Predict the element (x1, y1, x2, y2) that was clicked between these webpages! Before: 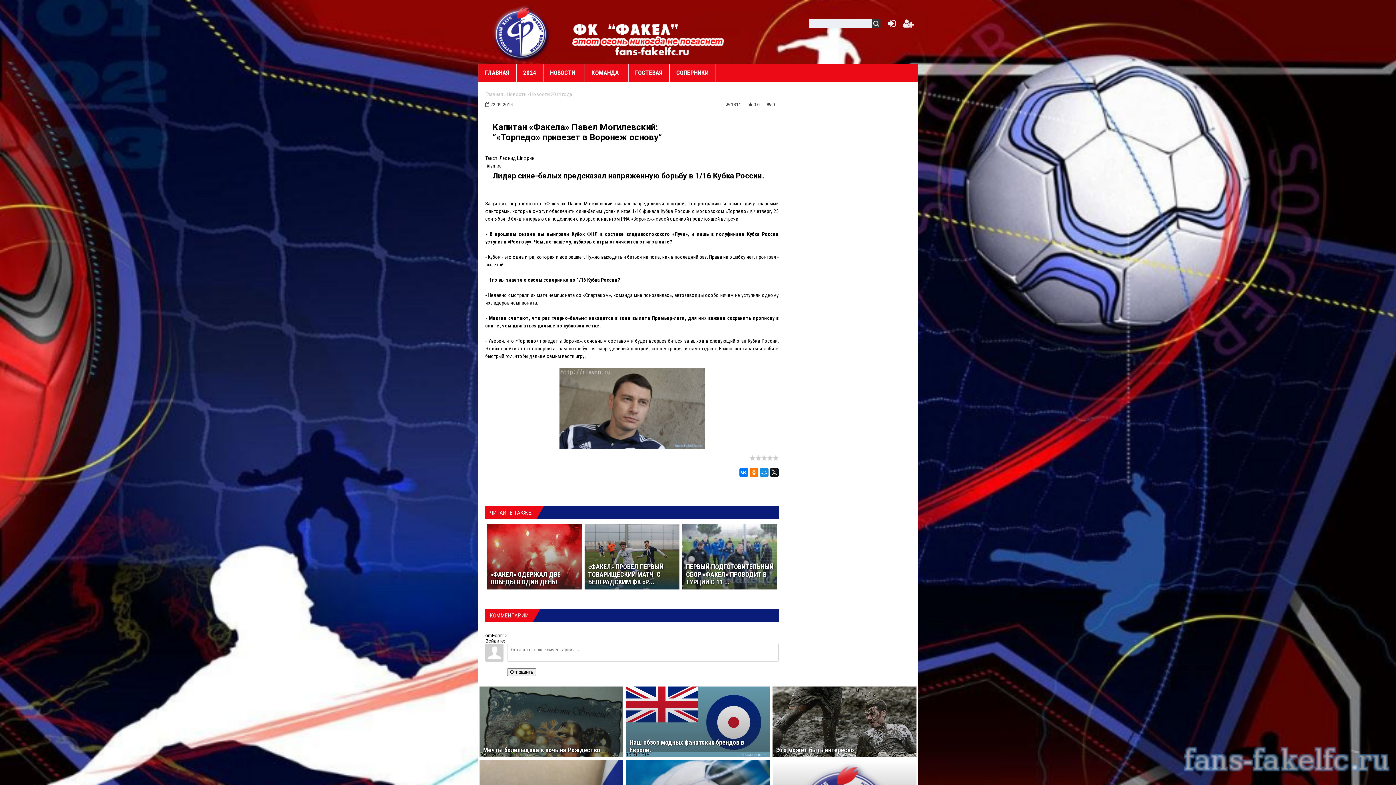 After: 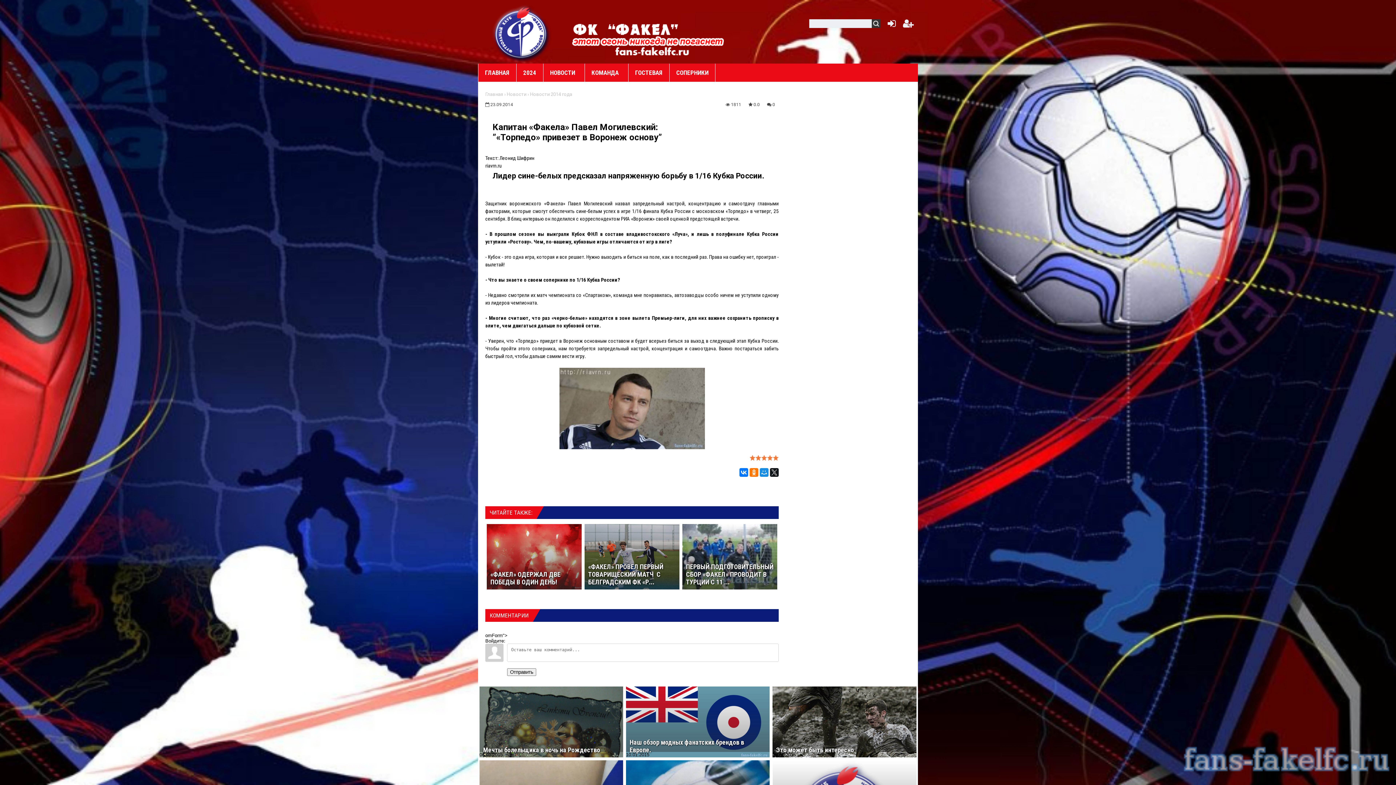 Action: label: 5 bbox: (773, 455, 778, 461)